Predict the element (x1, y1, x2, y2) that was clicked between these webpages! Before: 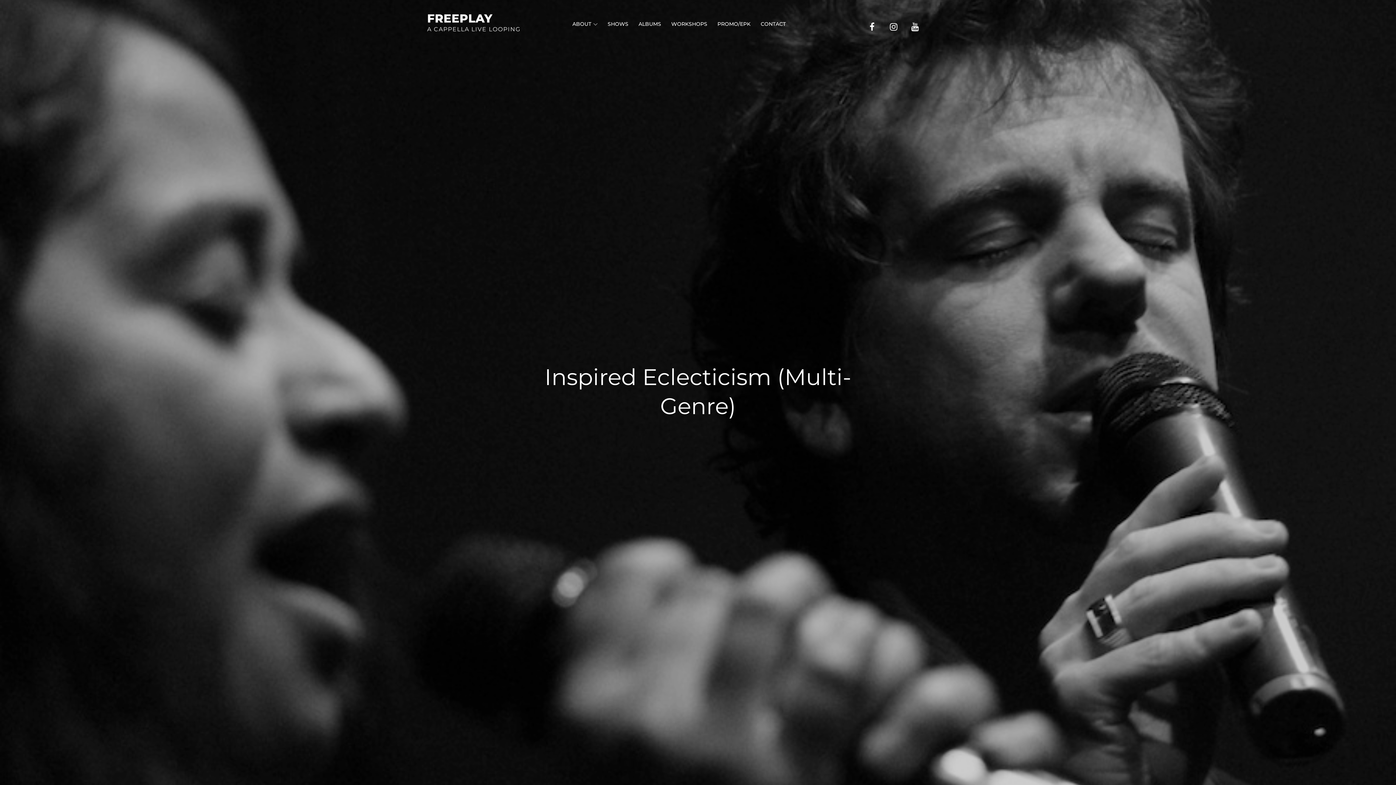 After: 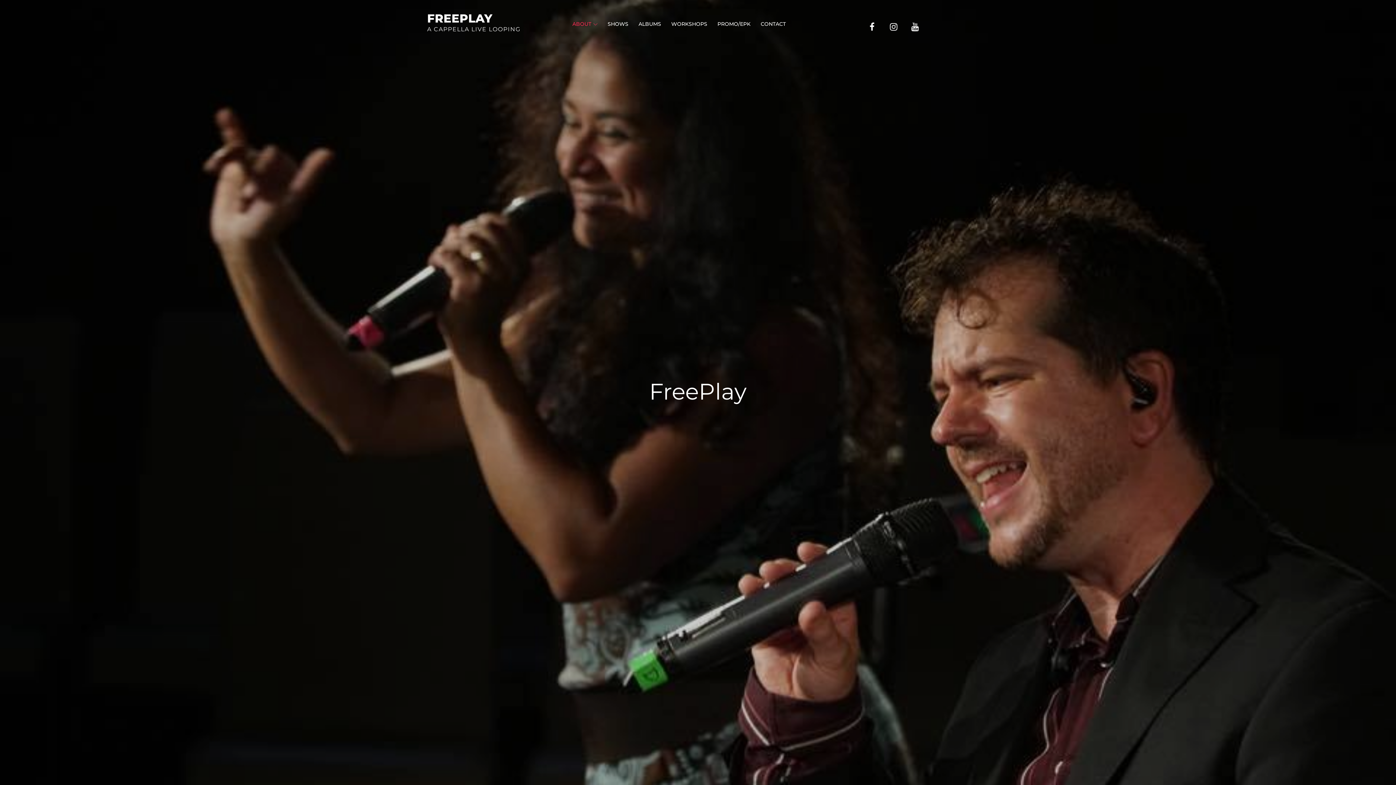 Action: bbox: (568, 10, 602, 37) label: ABOUT